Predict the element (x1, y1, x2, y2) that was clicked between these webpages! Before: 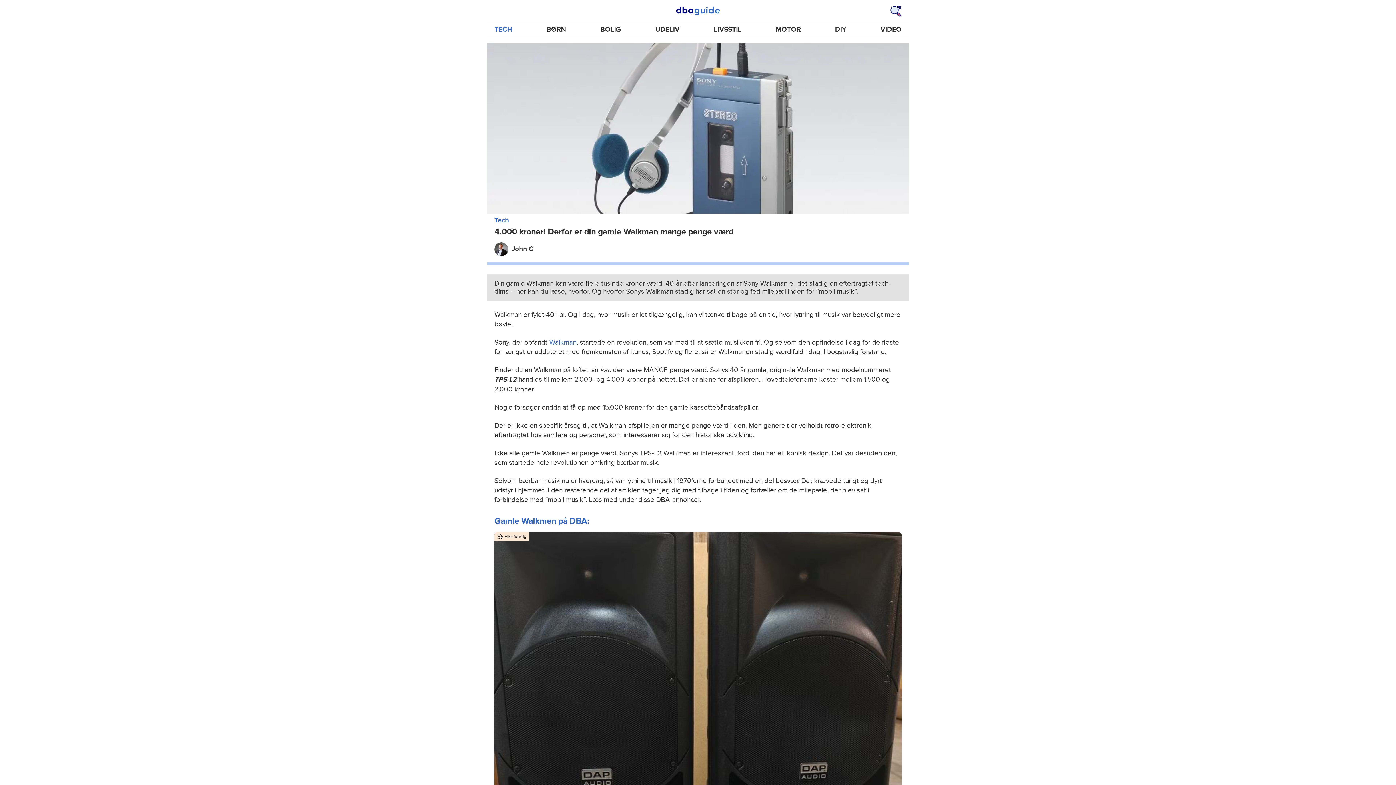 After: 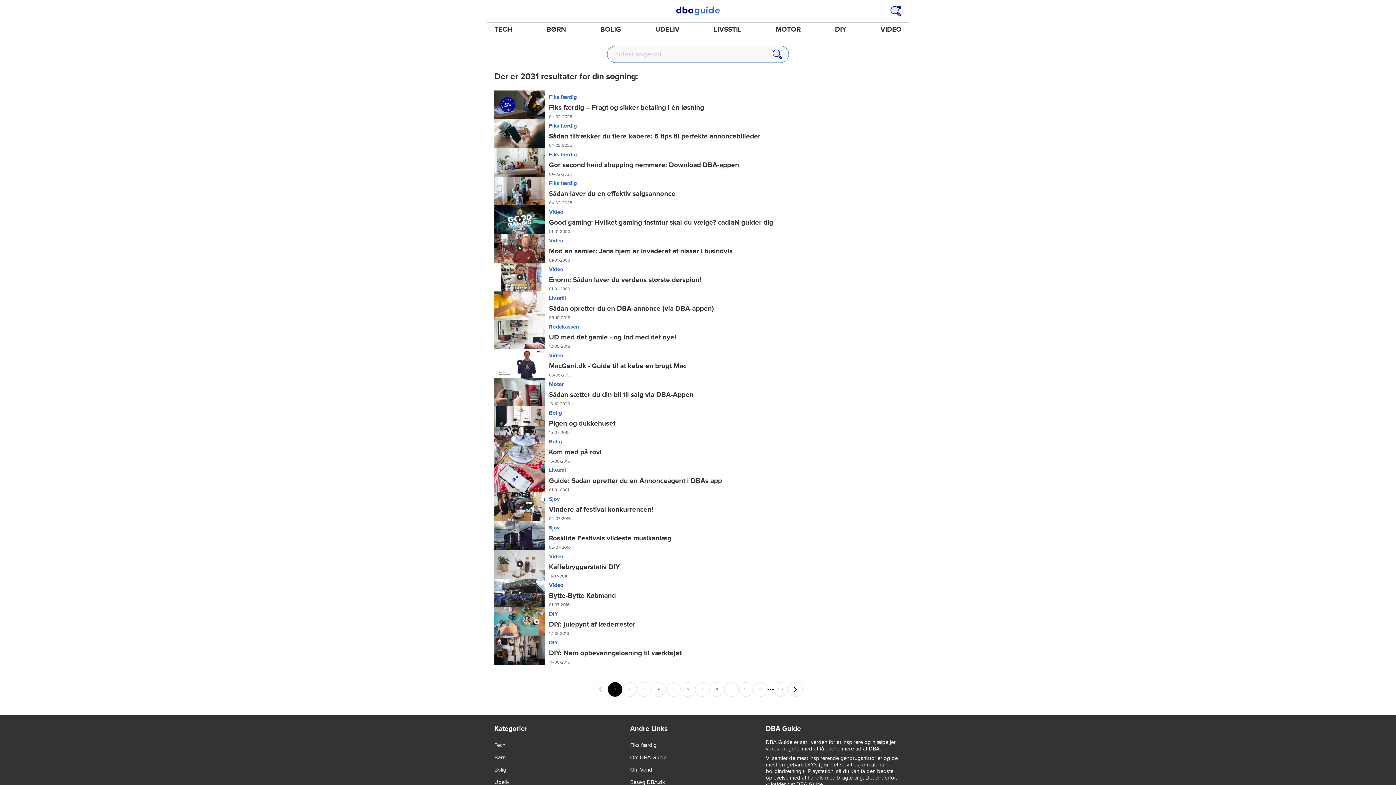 Action: bbox: (890, 5, 901, 17)